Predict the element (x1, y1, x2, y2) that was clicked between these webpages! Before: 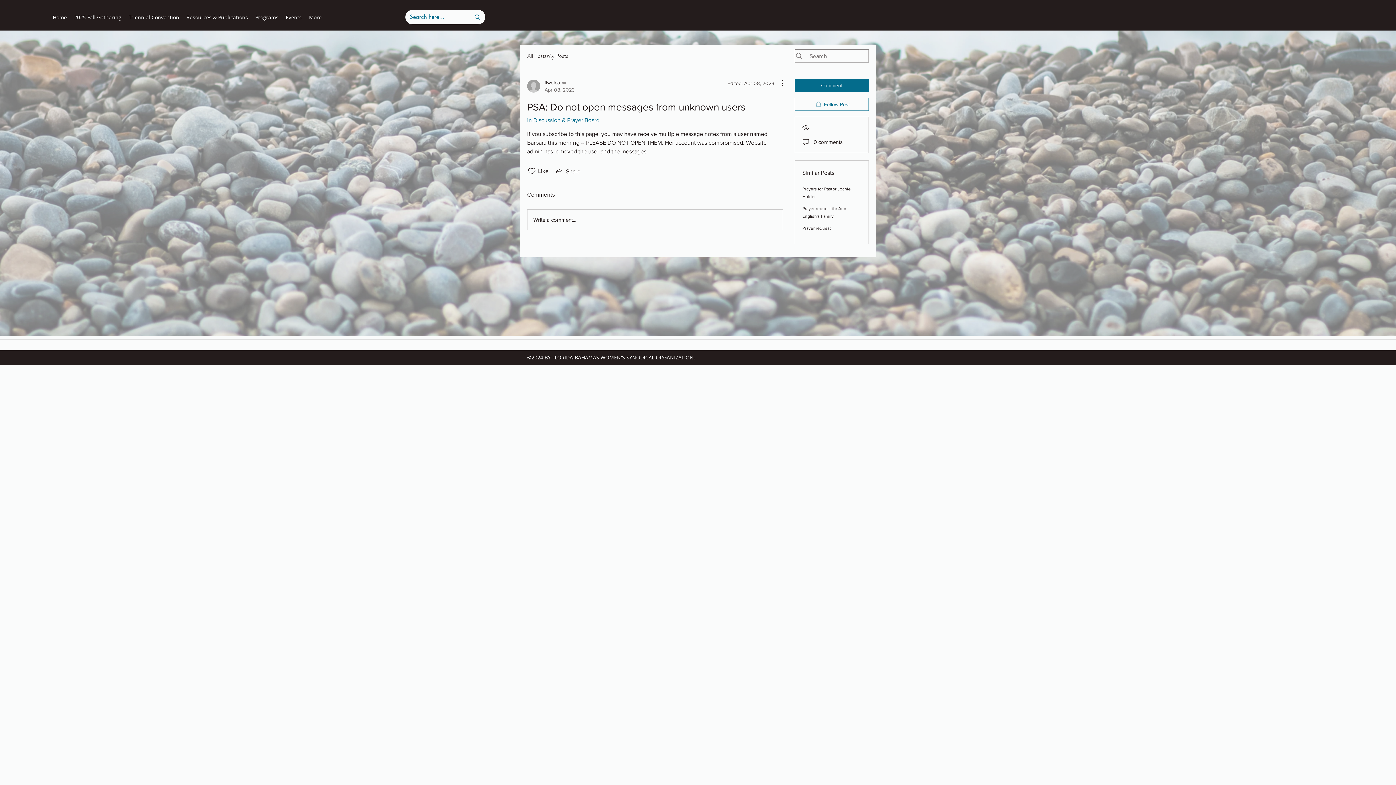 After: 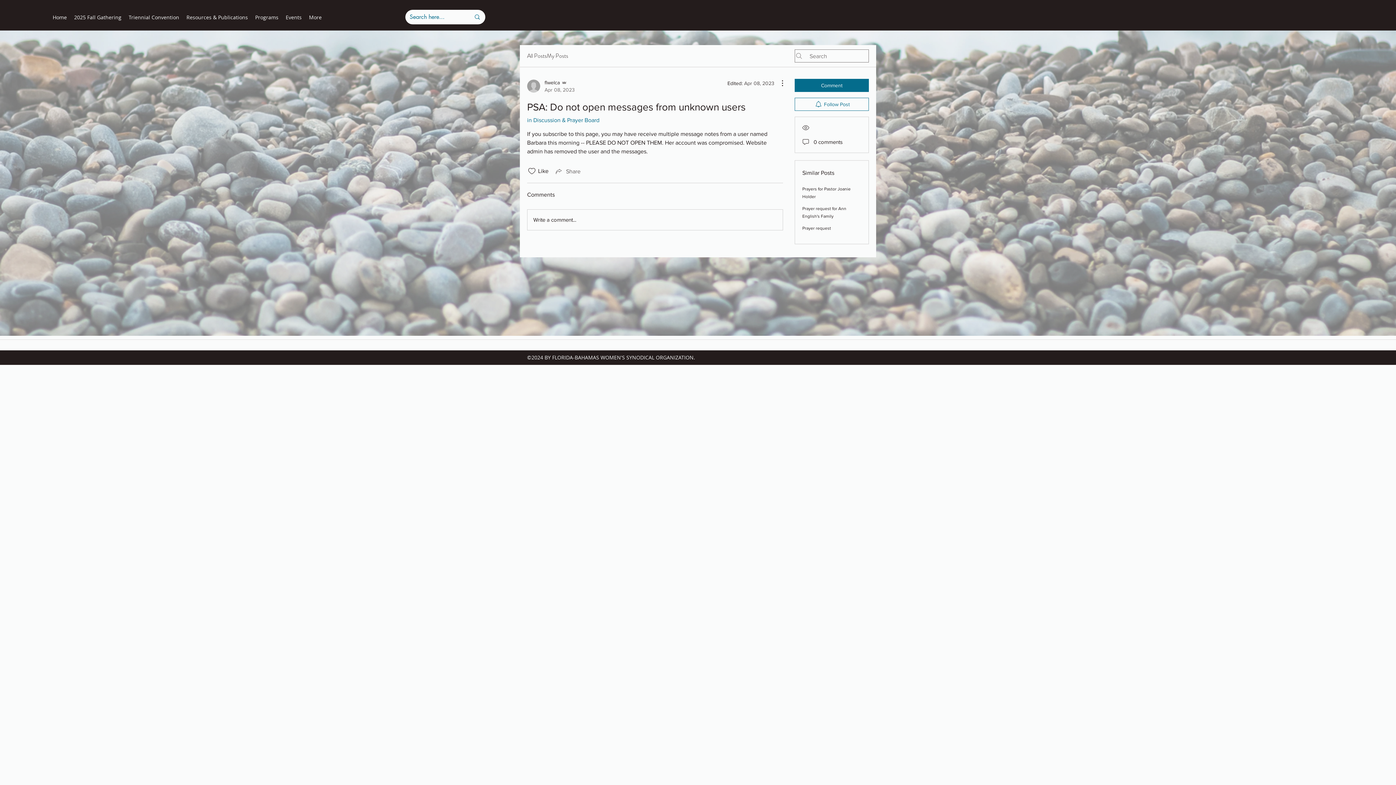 Action: label: Share via link bbox: (554, 166, 580, 175)